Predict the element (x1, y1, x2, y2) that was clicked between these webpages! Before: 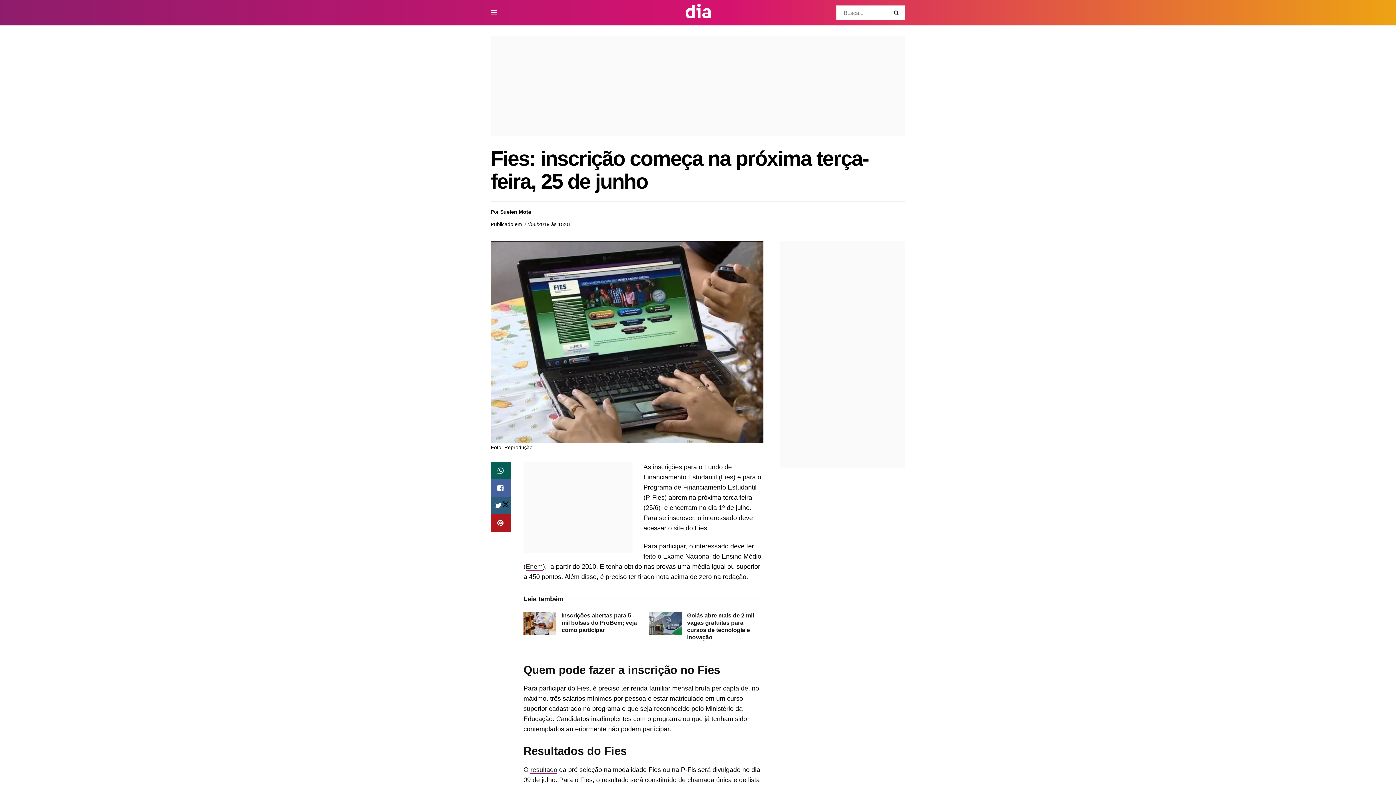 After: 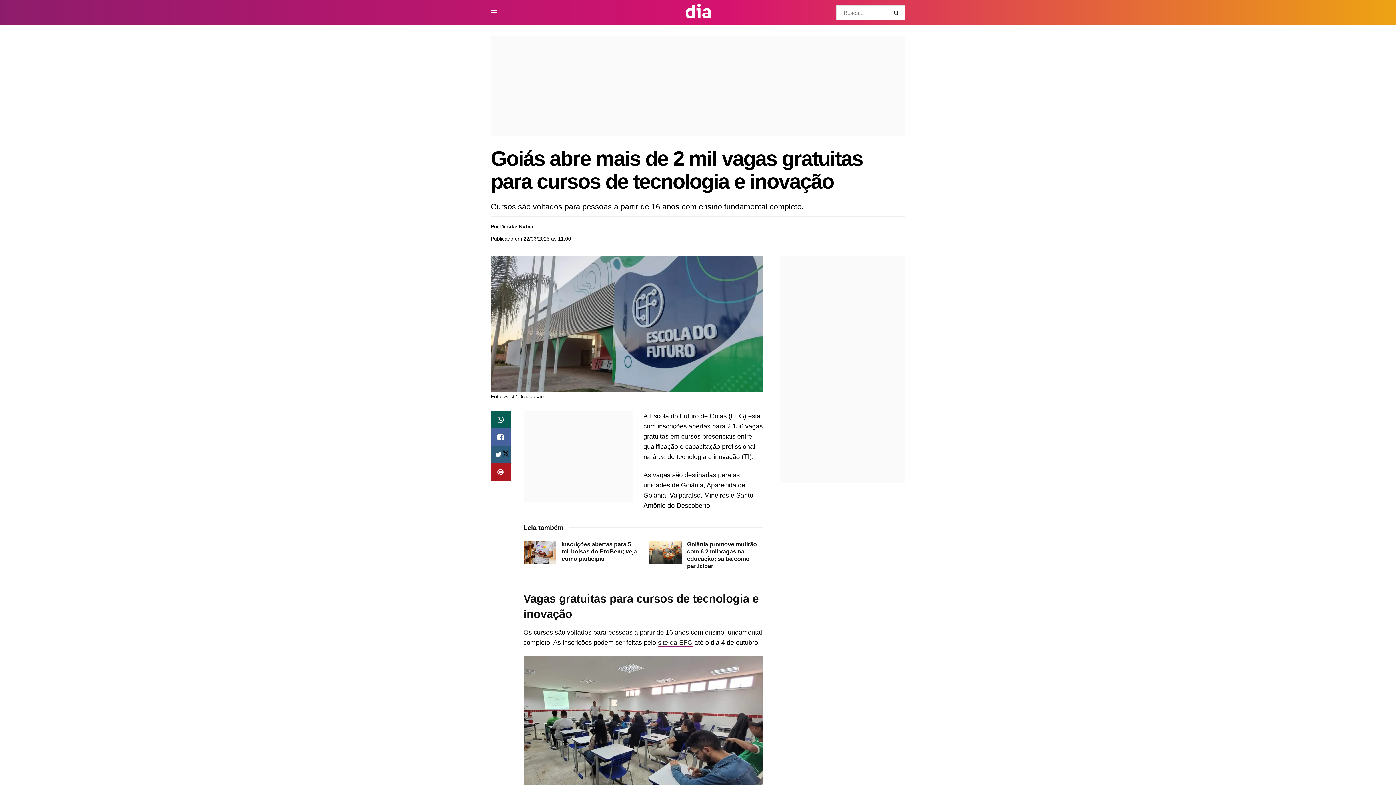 Action: bbox: (649, 612, 681, 635) label: Read article: Goiás abre mais de 2 mil vagas gratuitas para cursos de tecnologia e inovação